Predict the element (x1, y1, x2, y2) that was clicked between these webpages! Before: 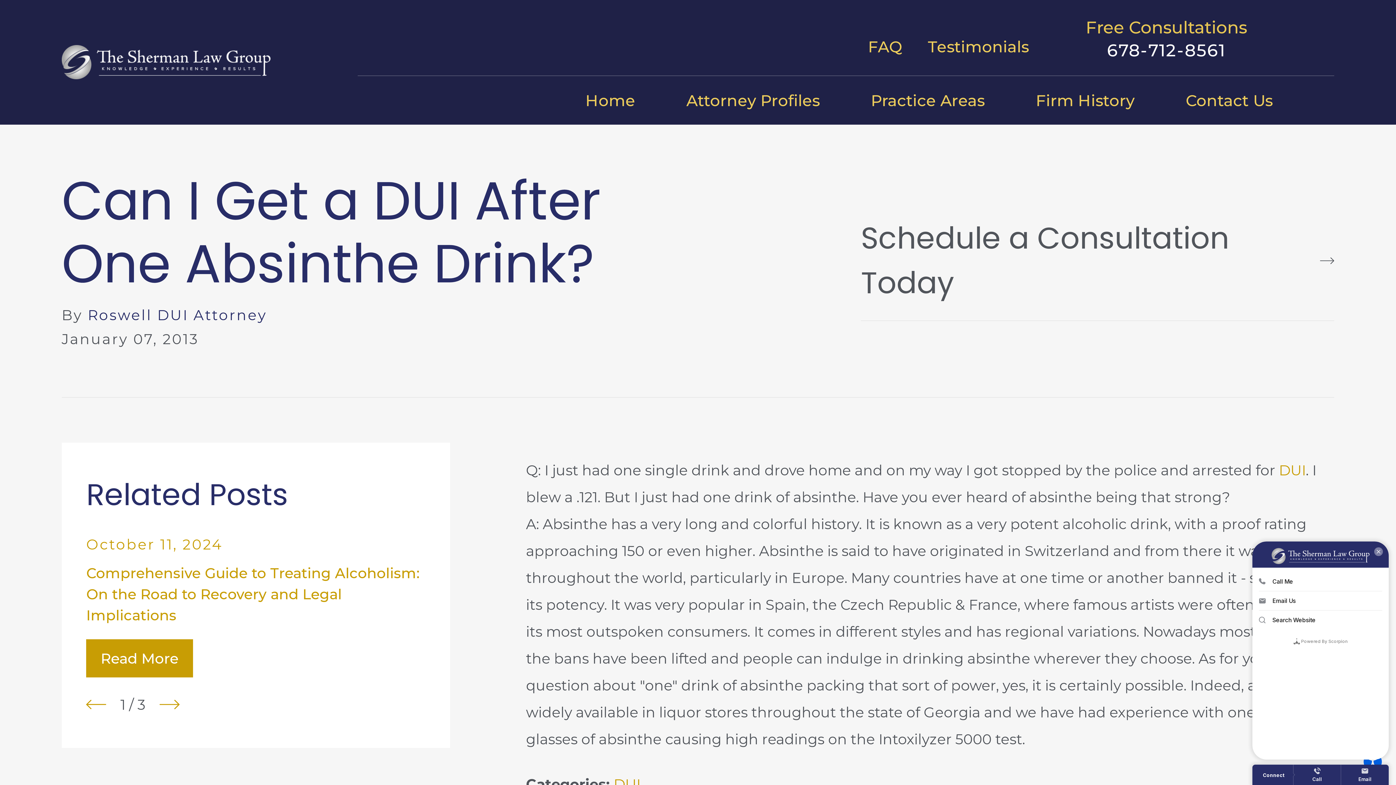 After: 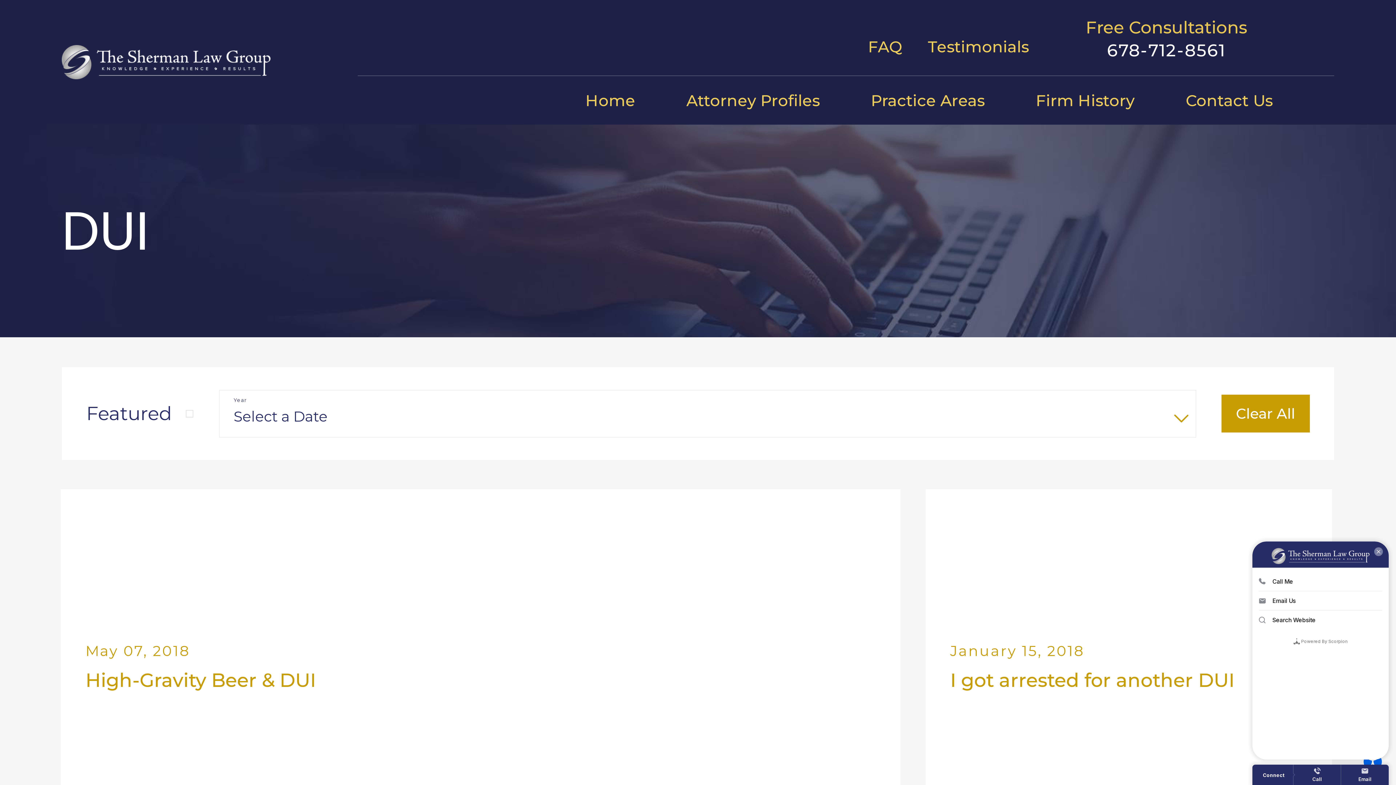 Action: label: DUI bbox: (613, 776, 640, 793)